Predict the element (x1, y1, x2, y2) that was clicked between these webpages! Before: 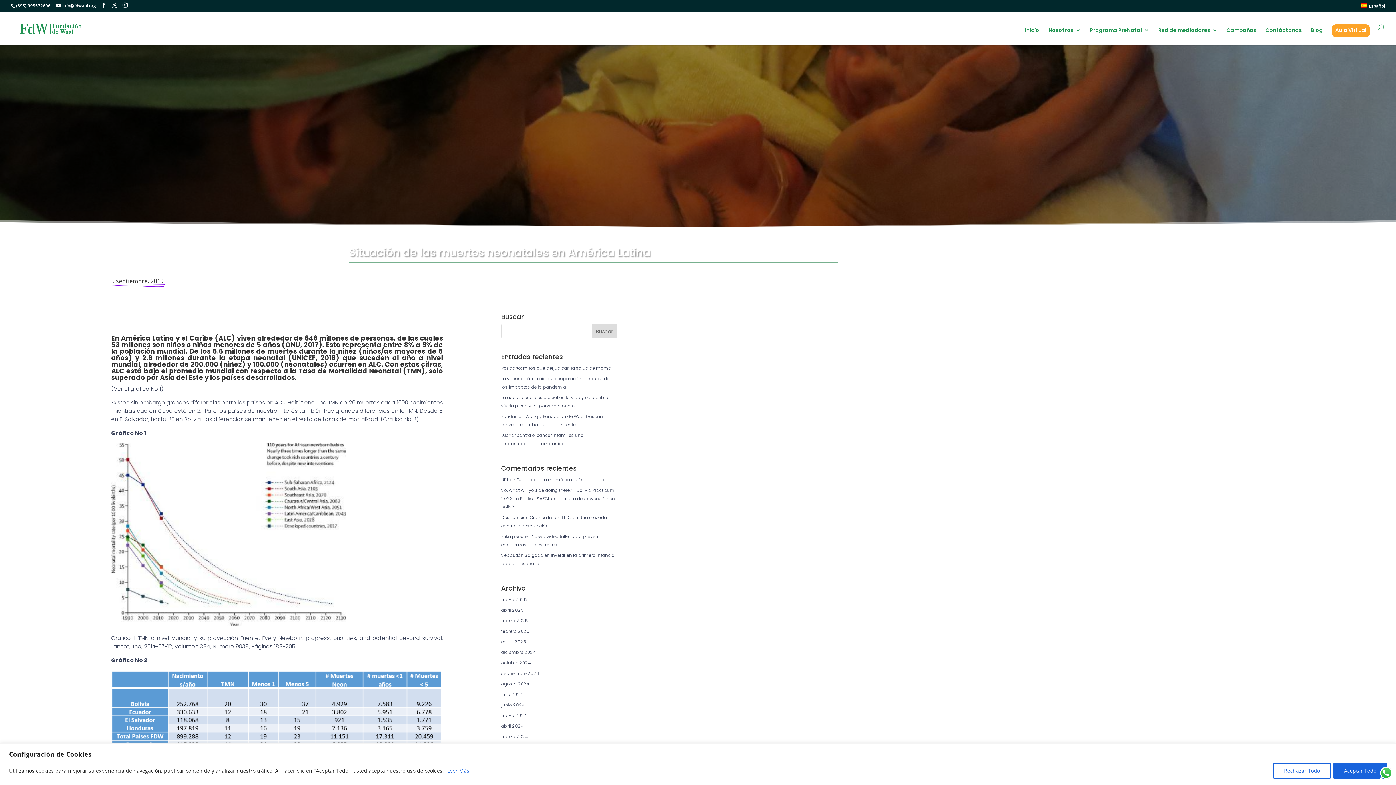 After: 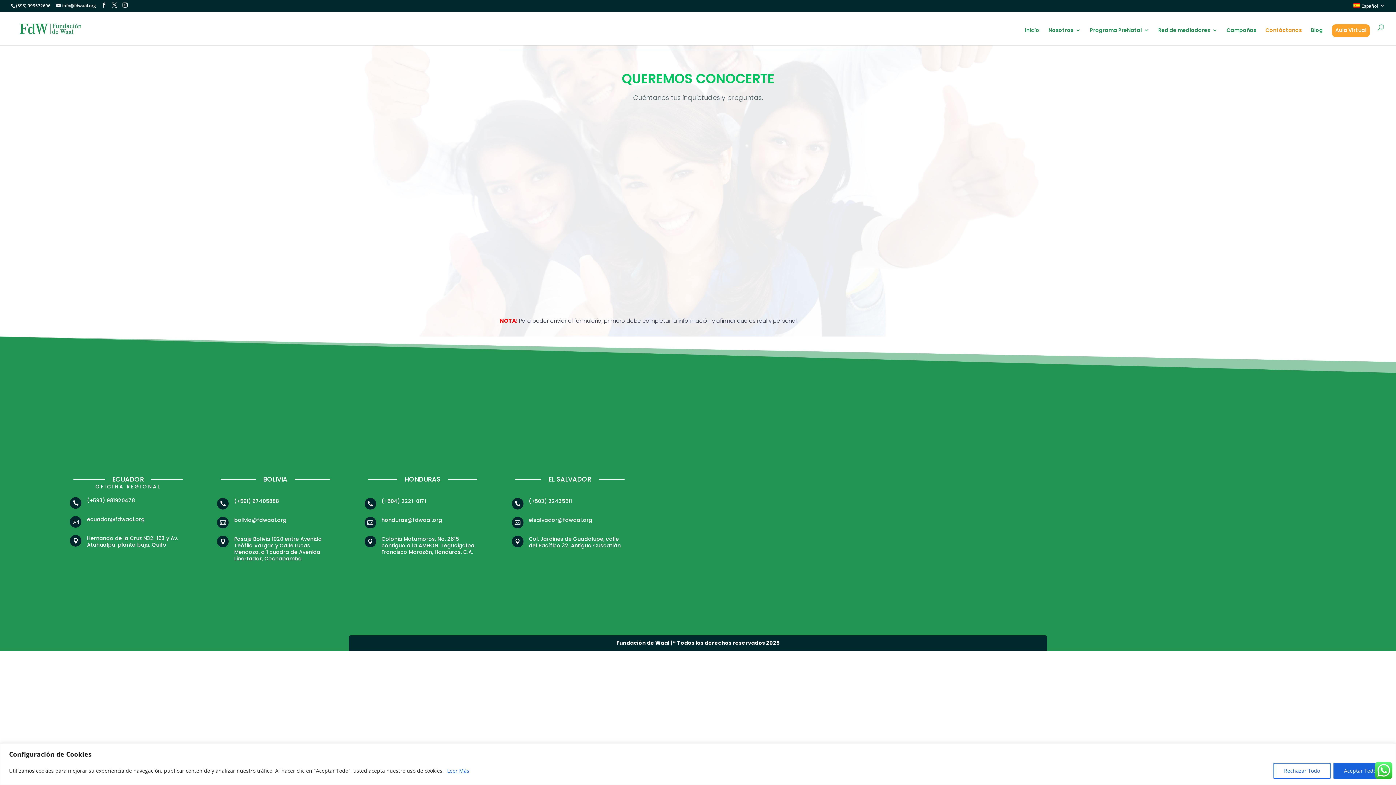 Action: label: Contáctanos bbox: (1265, 27, 1302, 45)